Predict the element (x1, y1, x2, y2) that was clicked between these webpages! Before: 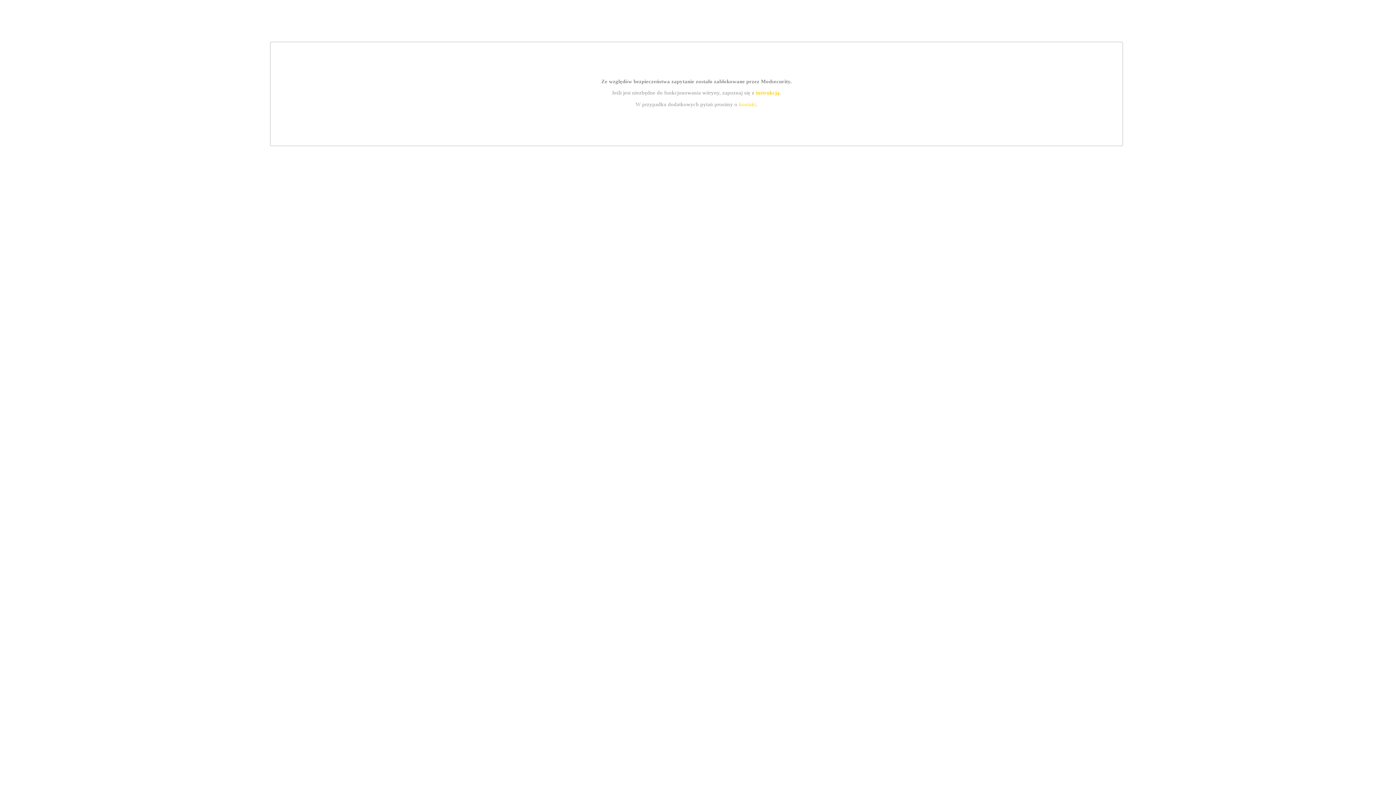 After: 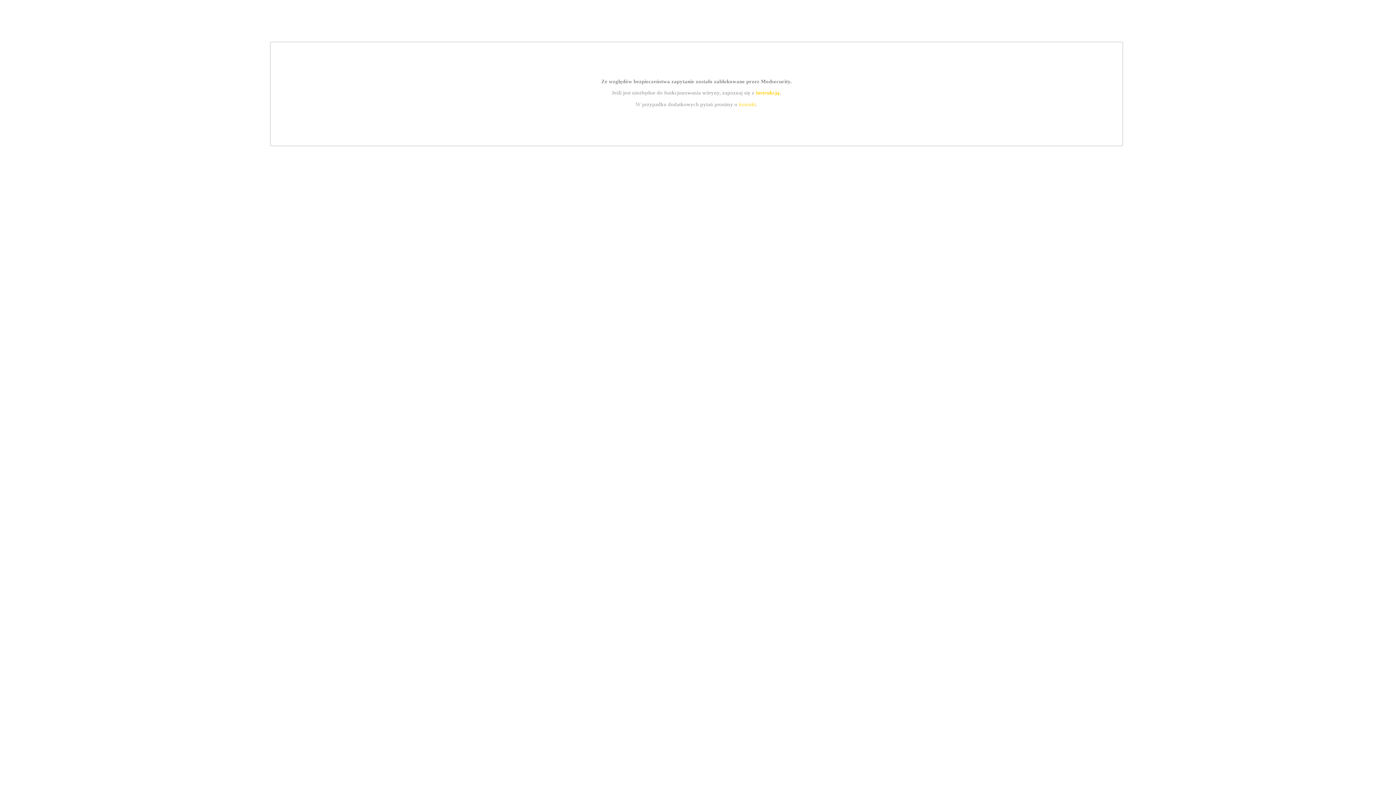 Action: bbox: (755, 89, 779, 95) label: instrukcją